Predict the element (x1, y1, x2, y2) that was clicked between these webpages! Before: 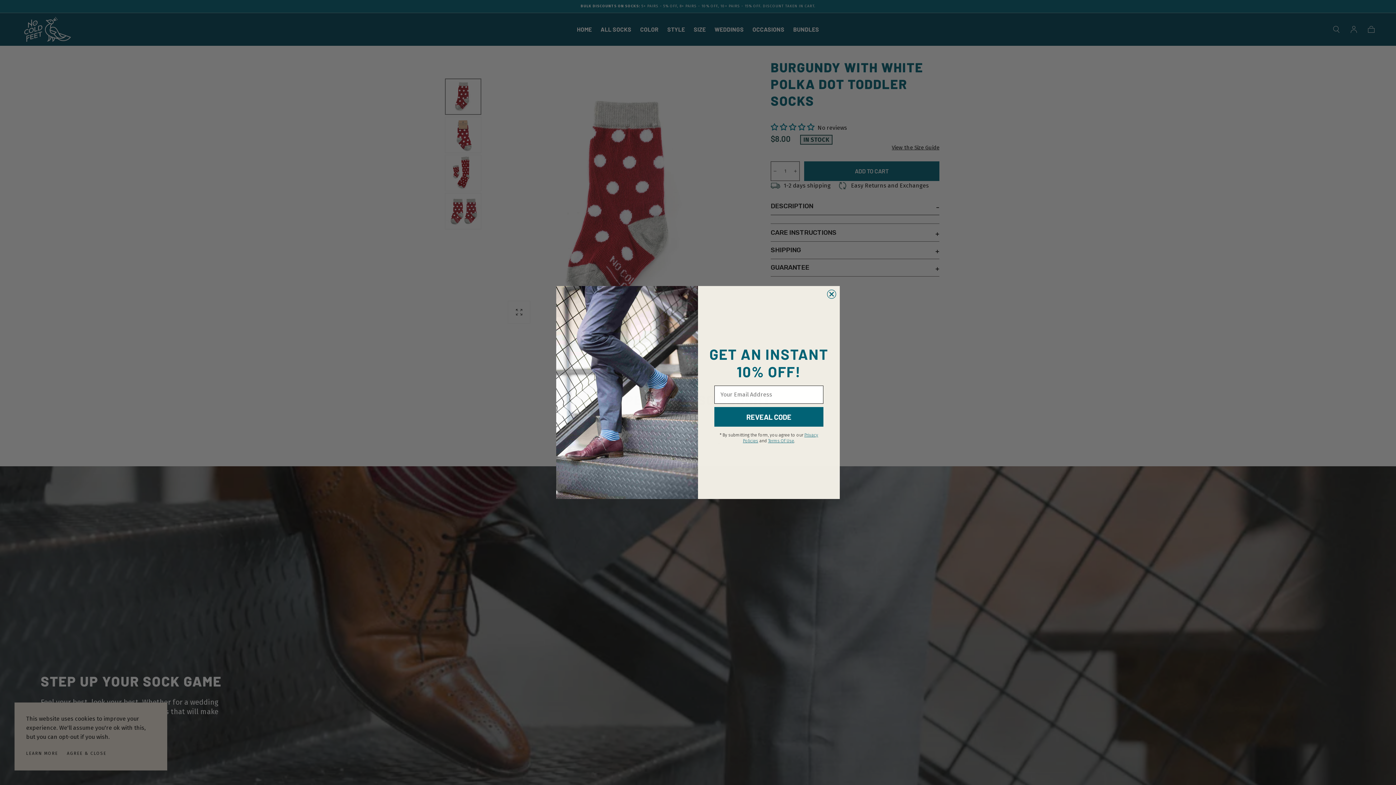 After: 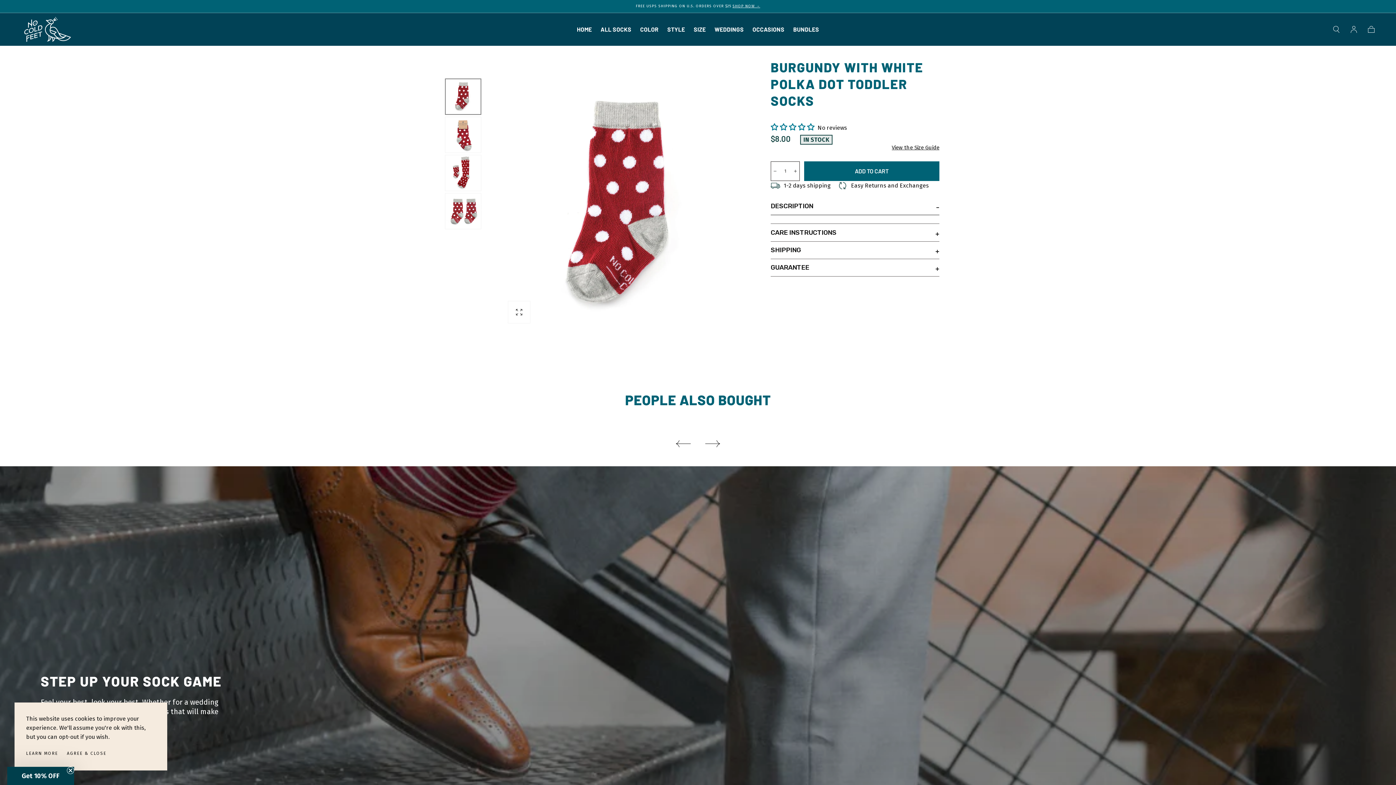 Action: label: Close dialog bbox: (827, 289, 836, 299)